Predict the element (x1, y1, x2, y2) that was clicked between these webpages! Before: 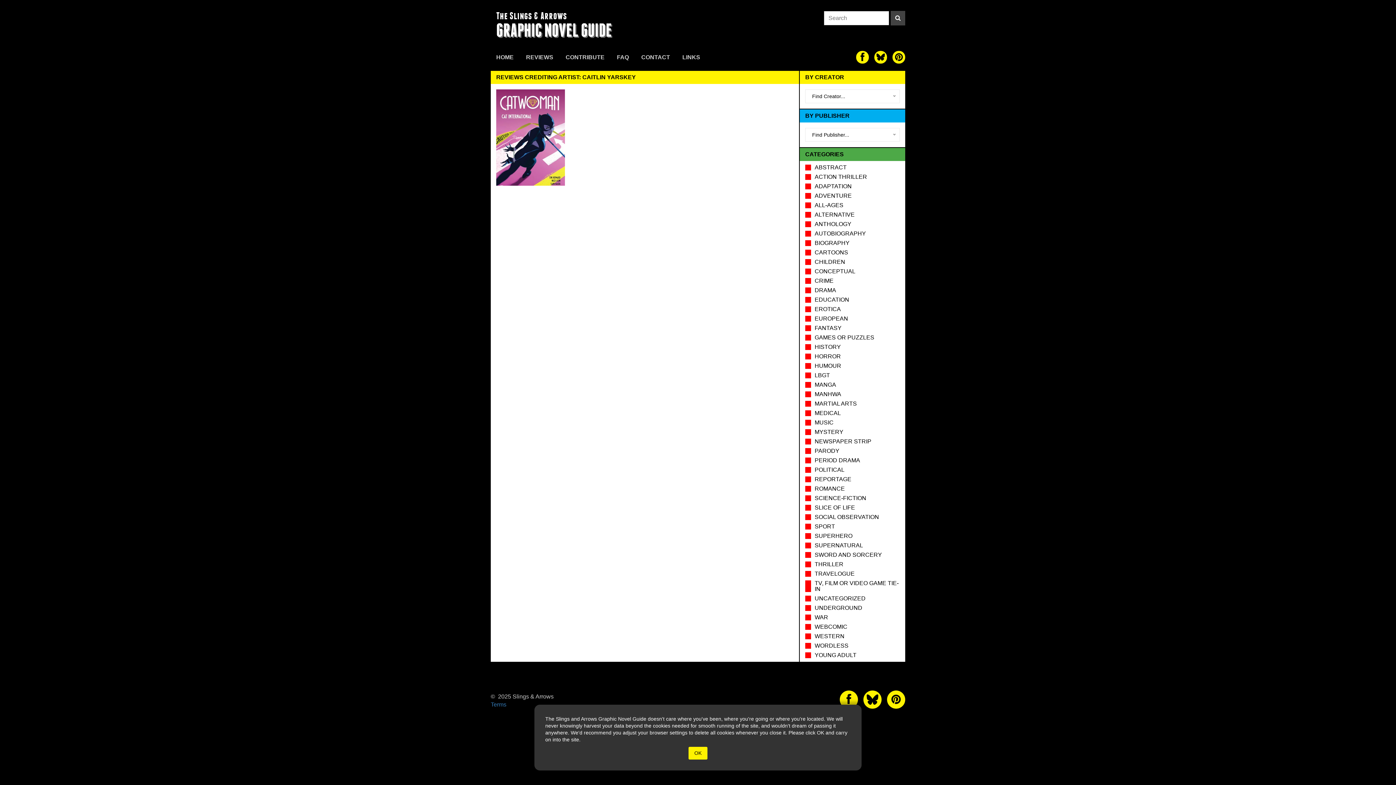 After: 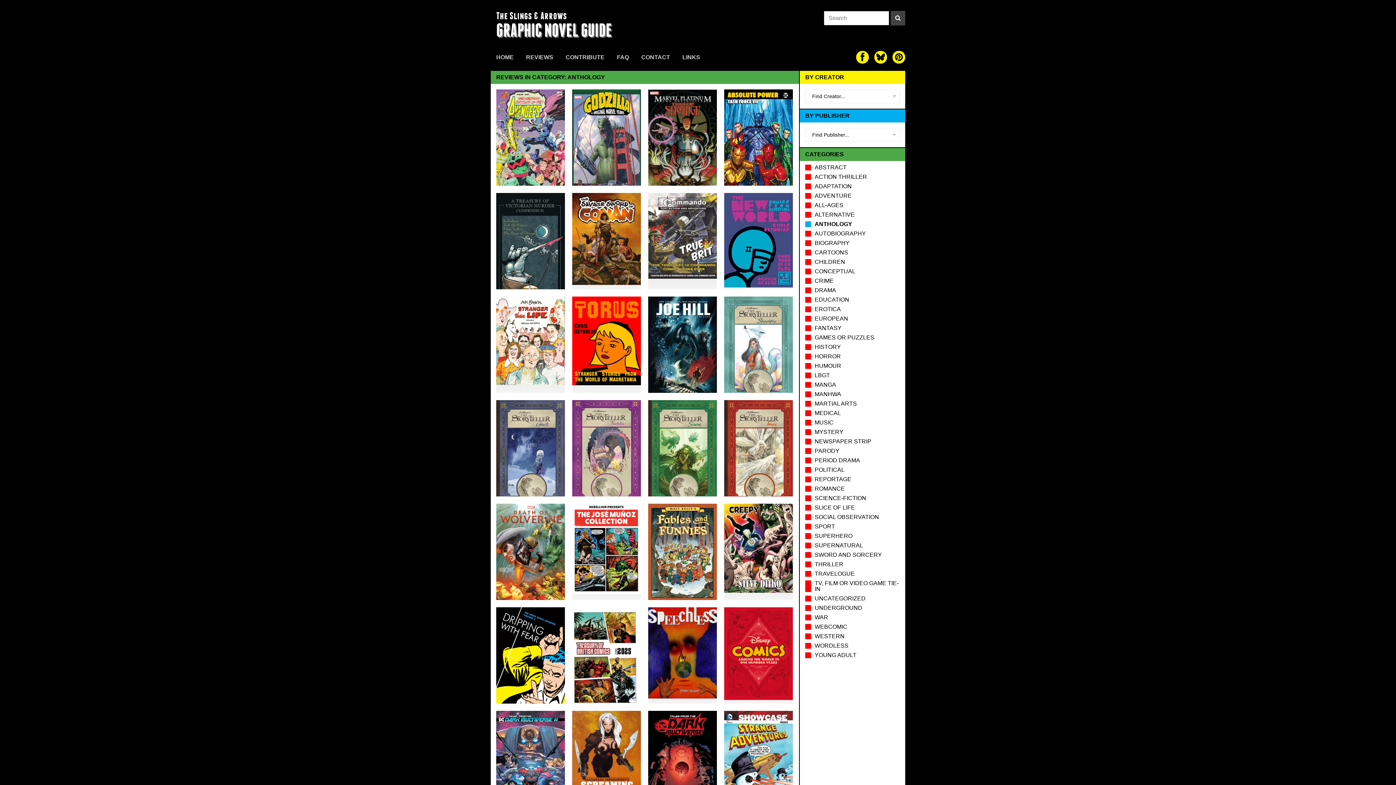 Action: bbox: (814, 221, 851, 227) label: ANTHOLOGY